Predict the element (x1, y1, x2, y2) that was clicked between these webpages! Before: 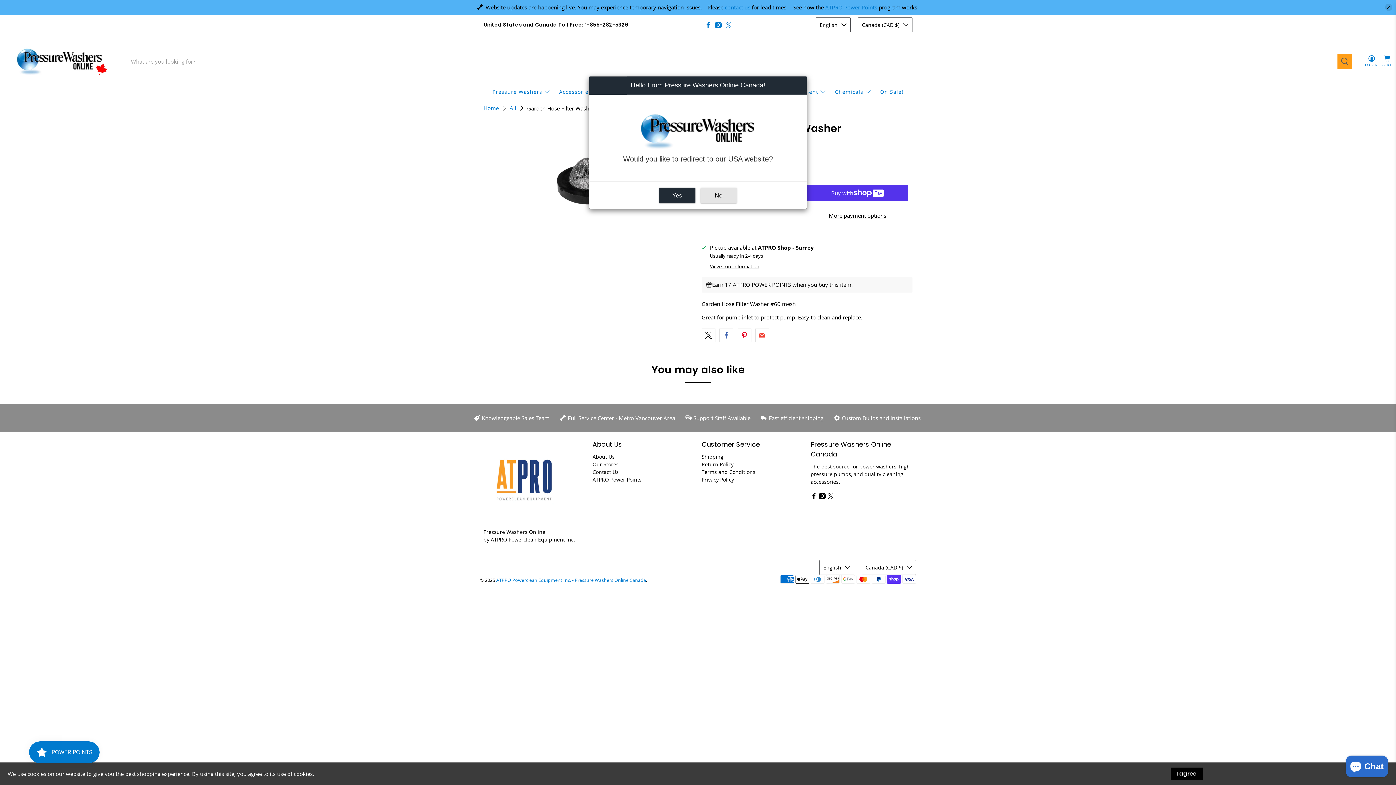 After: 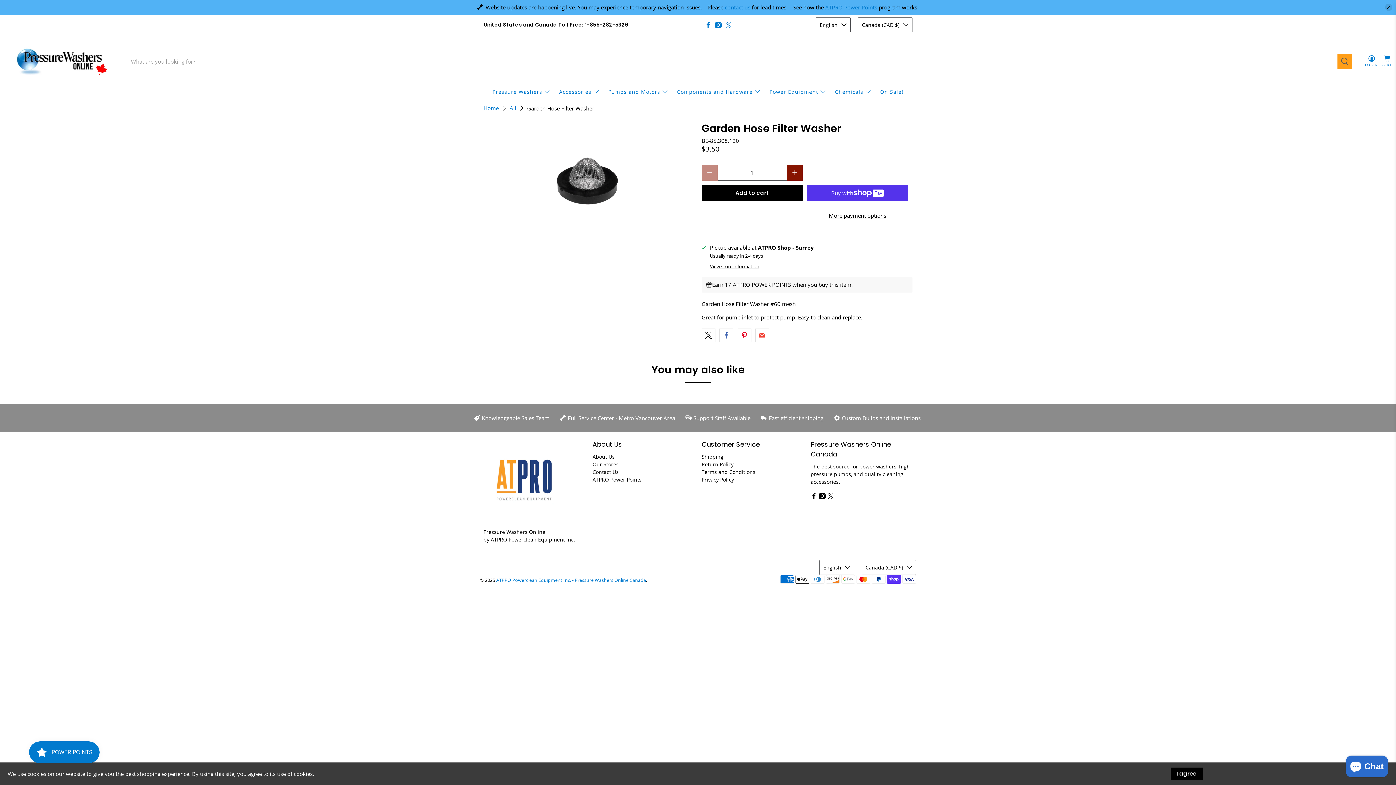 Action: bbox: (700, 187, 737, 203) label: No